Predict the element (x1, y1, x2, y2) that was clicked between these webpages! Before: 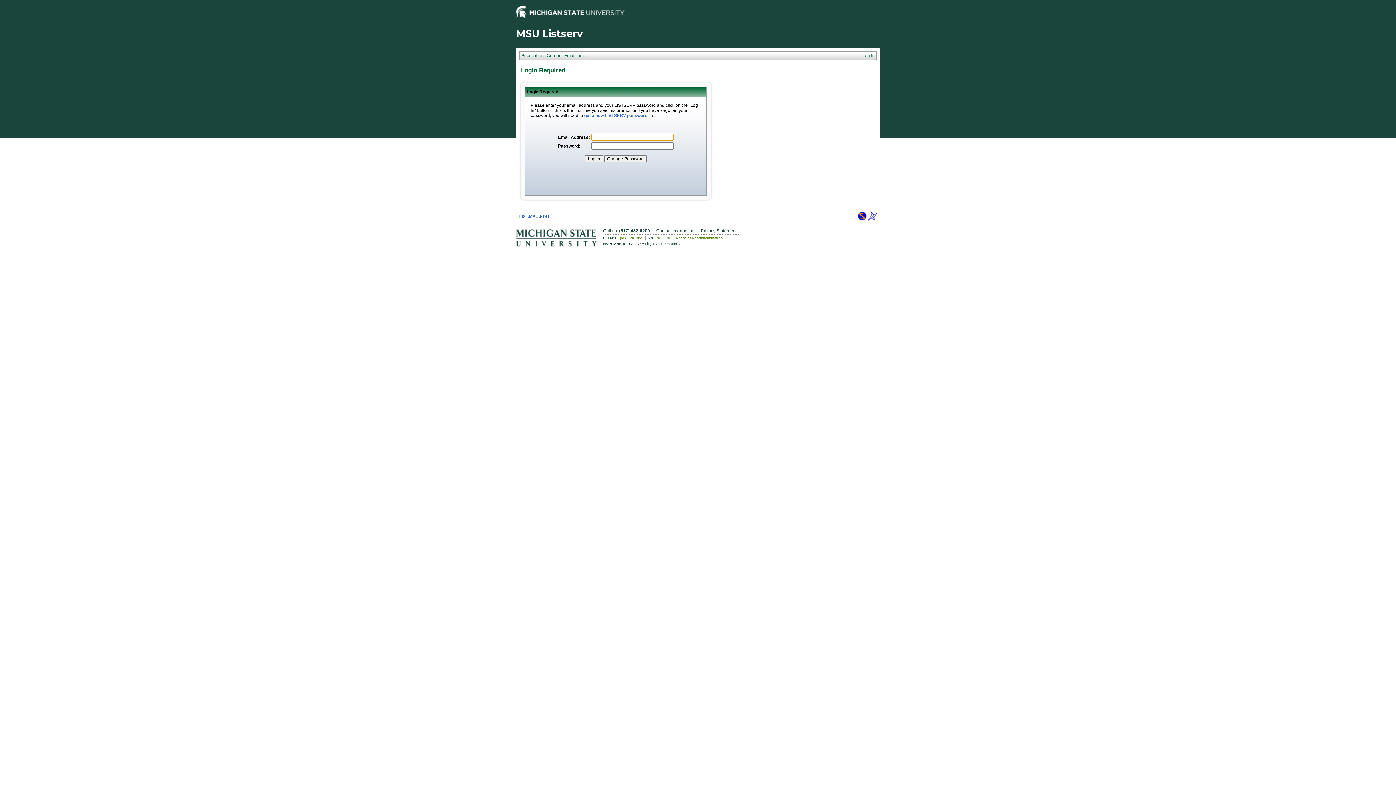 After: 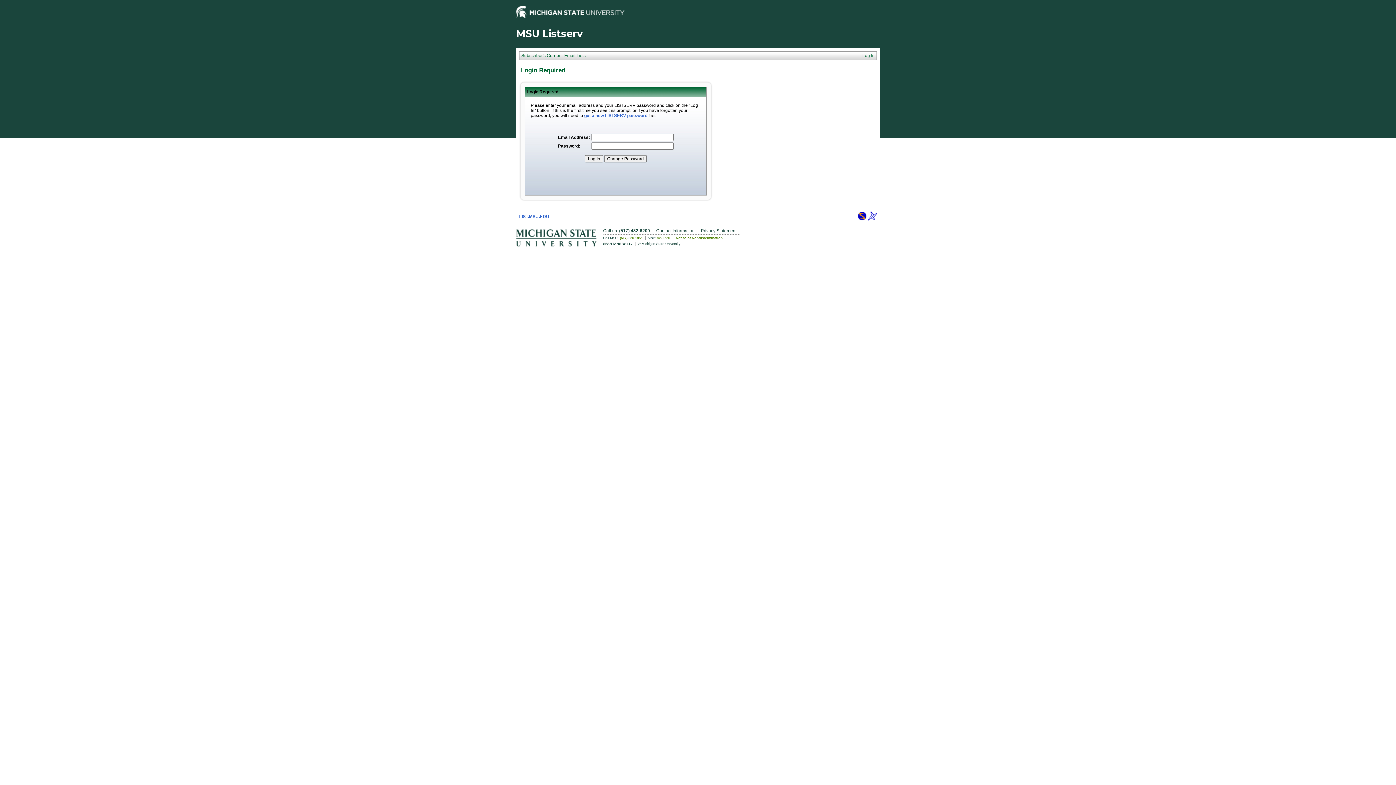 Action: bbox: (857, 216, 866, 221)